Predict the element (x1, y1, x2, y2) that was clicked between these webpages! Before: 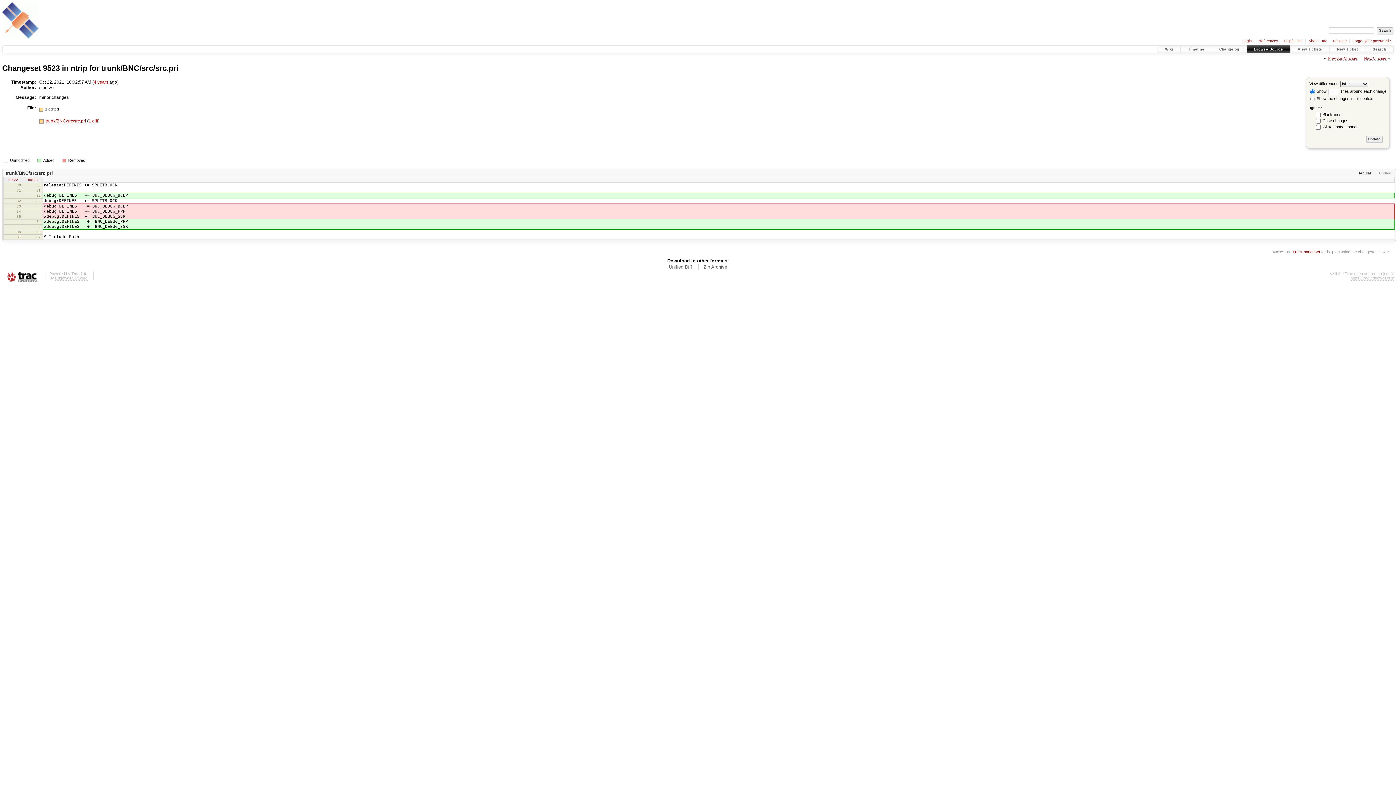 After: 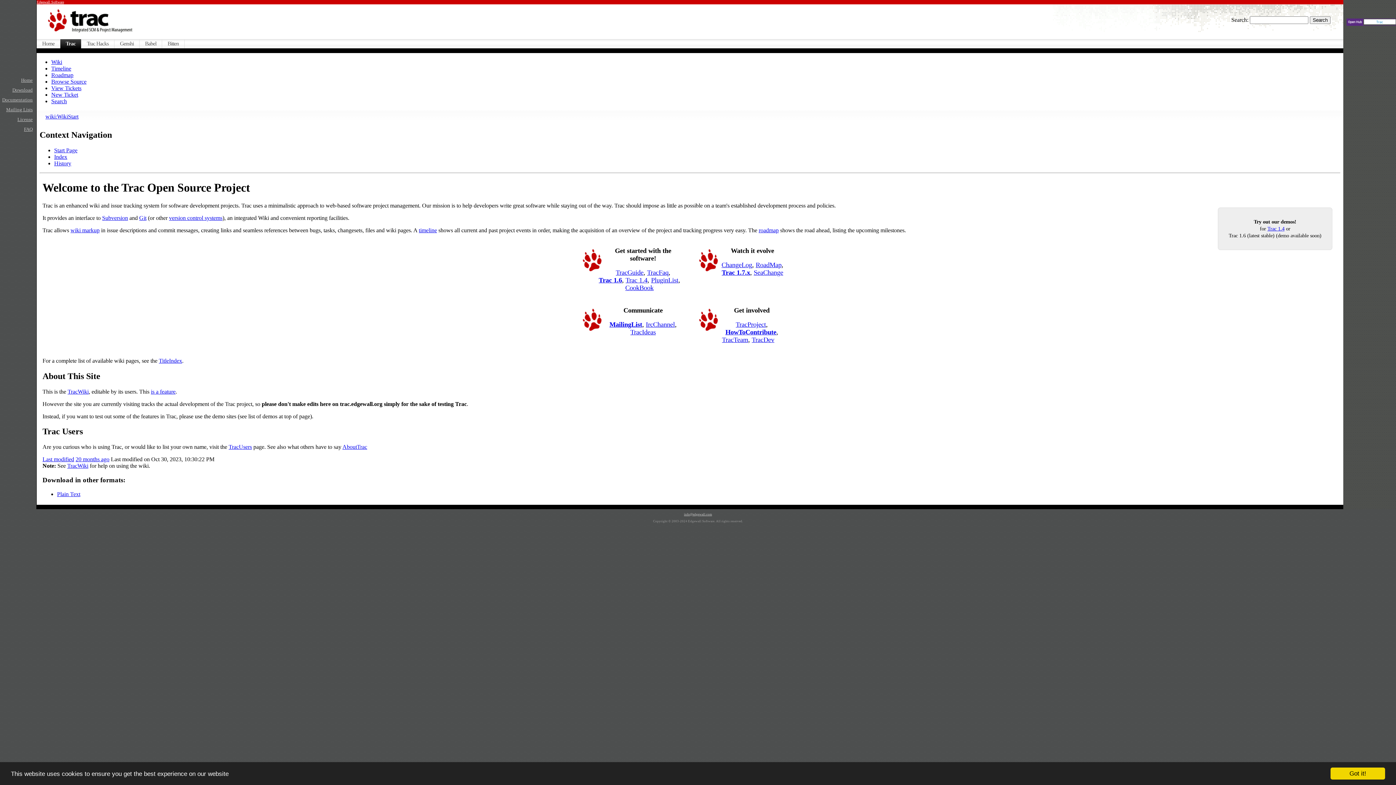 Action: bbox: (1350, 275, 1394, 280) label: https://trac.edgewall.org/